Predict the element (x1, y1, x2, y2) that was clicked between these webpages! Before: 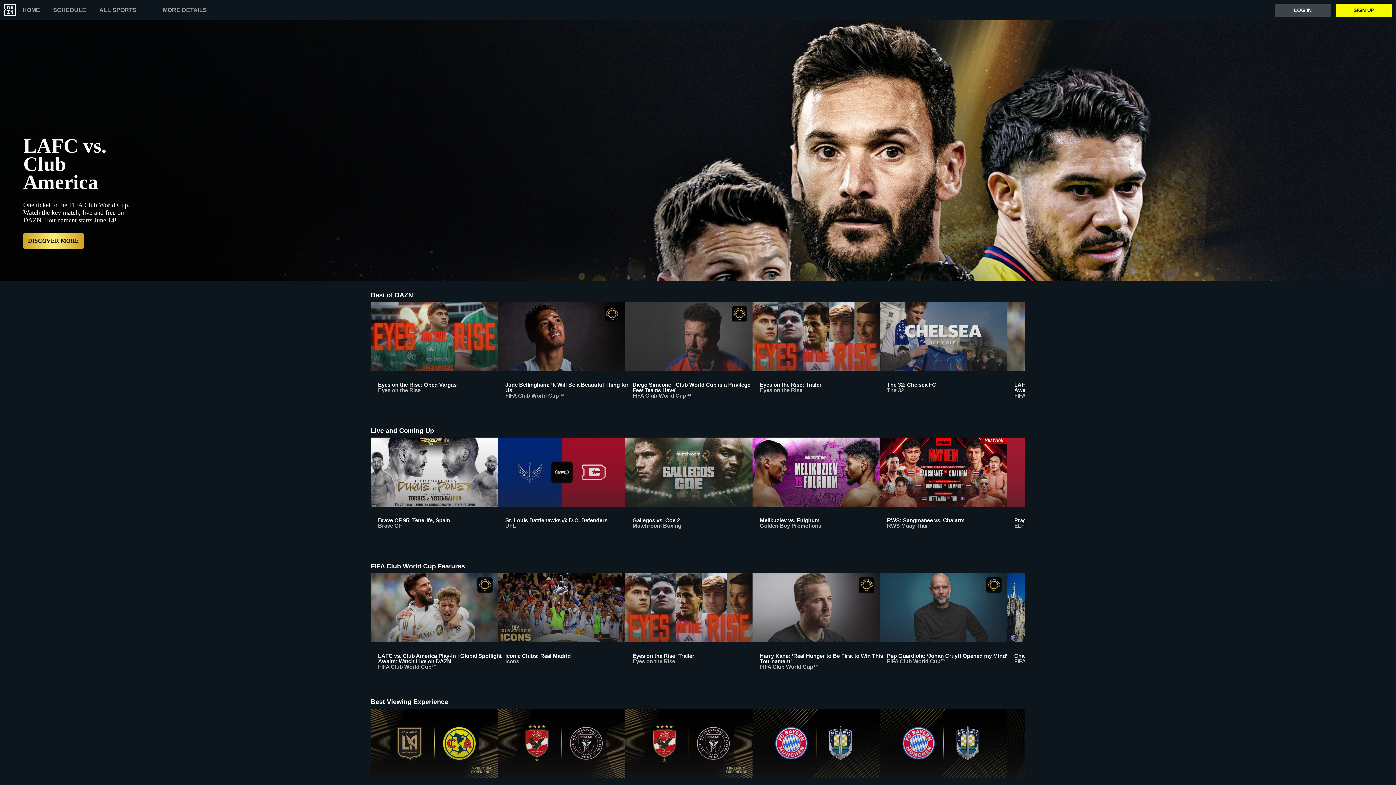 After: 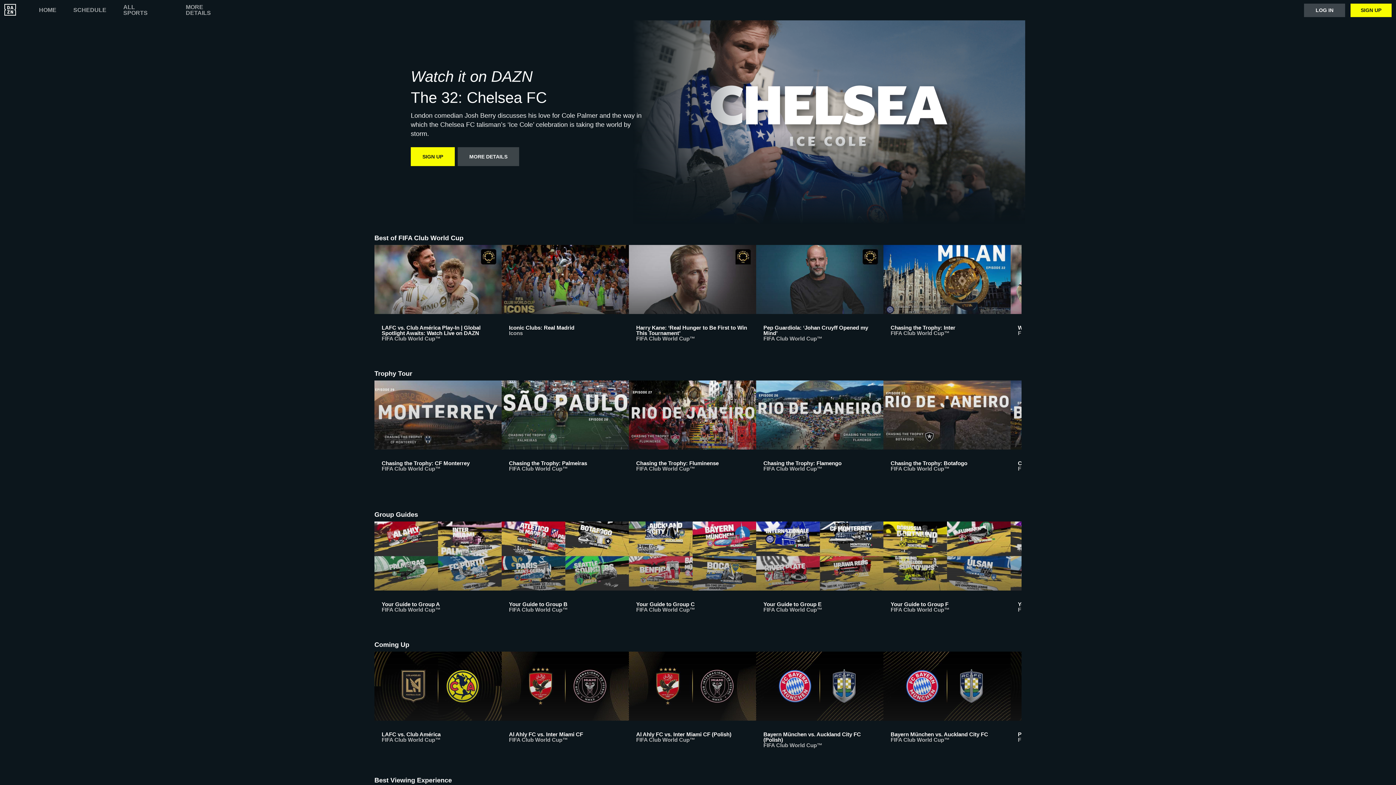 Action: bbox: (880, 302, 1007, 405) label: The 32: Chelsea FC
The 32